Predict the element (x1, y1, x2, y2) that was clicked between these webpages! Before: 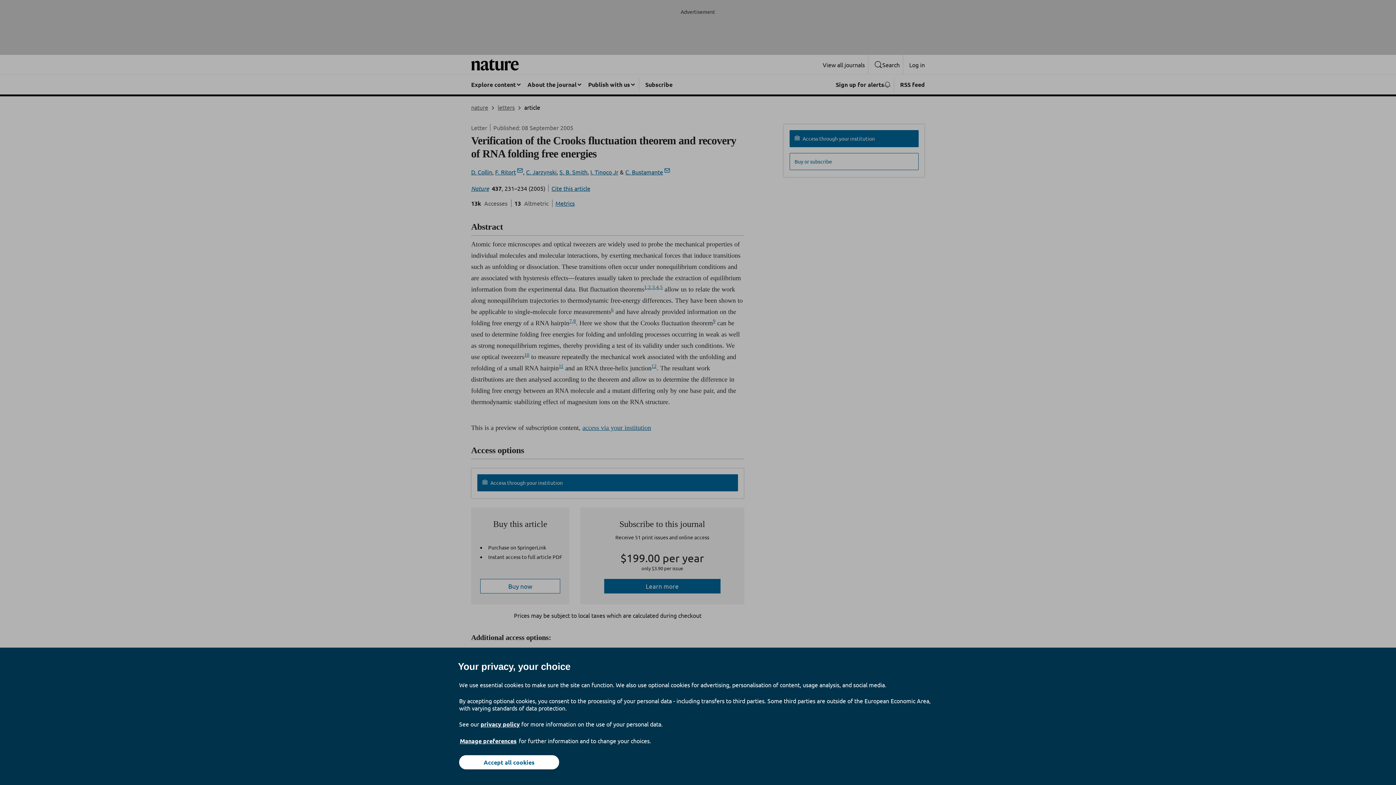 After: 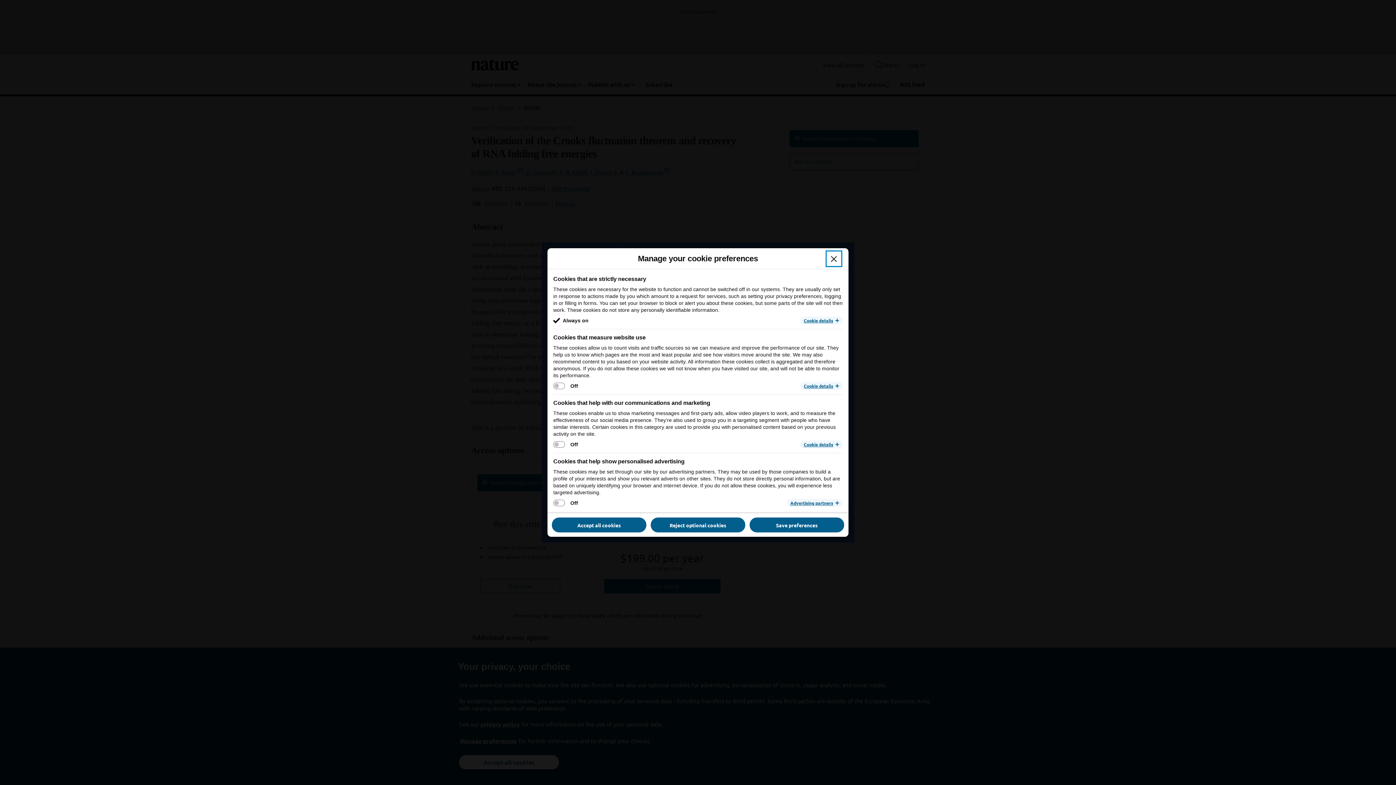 Action: label: Manage preferences bbox: (459, 737, 517, 745)